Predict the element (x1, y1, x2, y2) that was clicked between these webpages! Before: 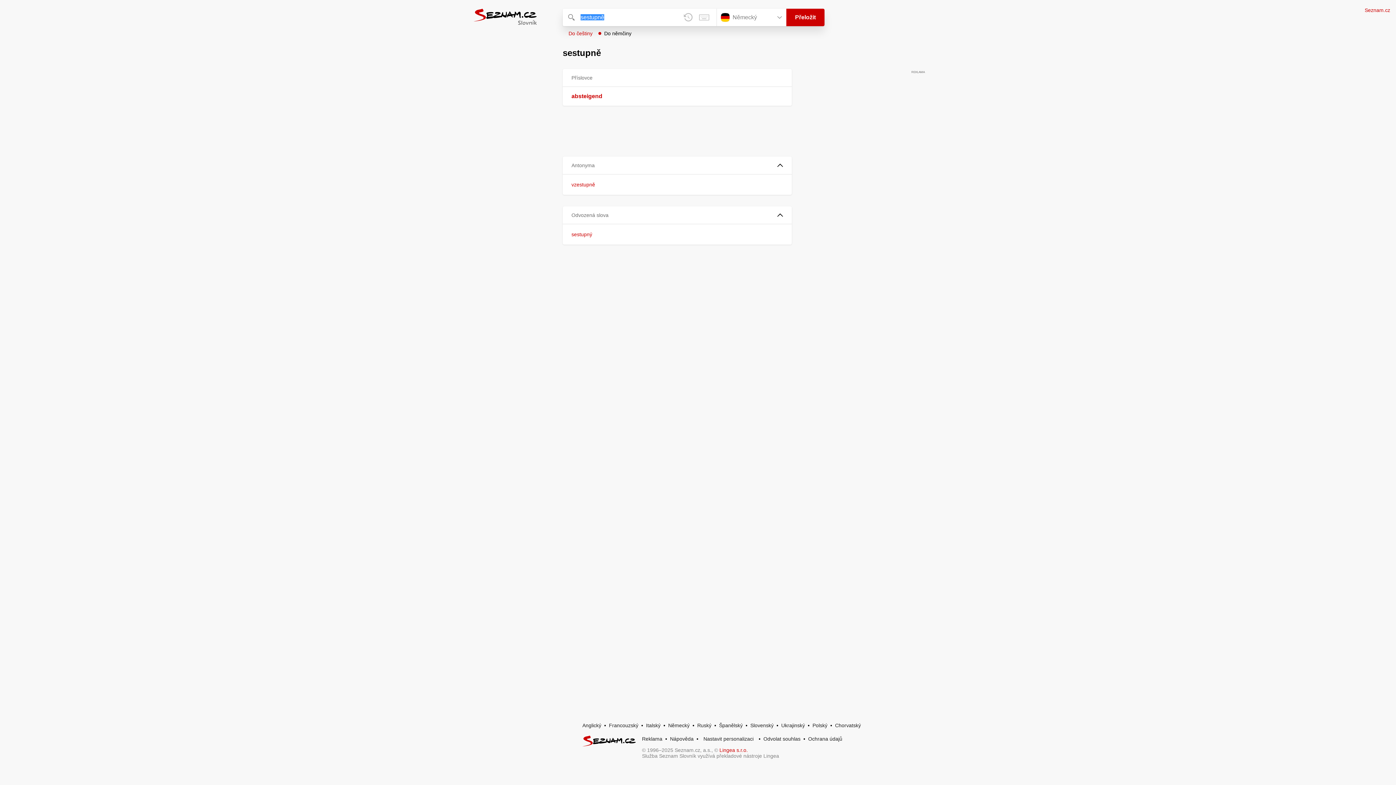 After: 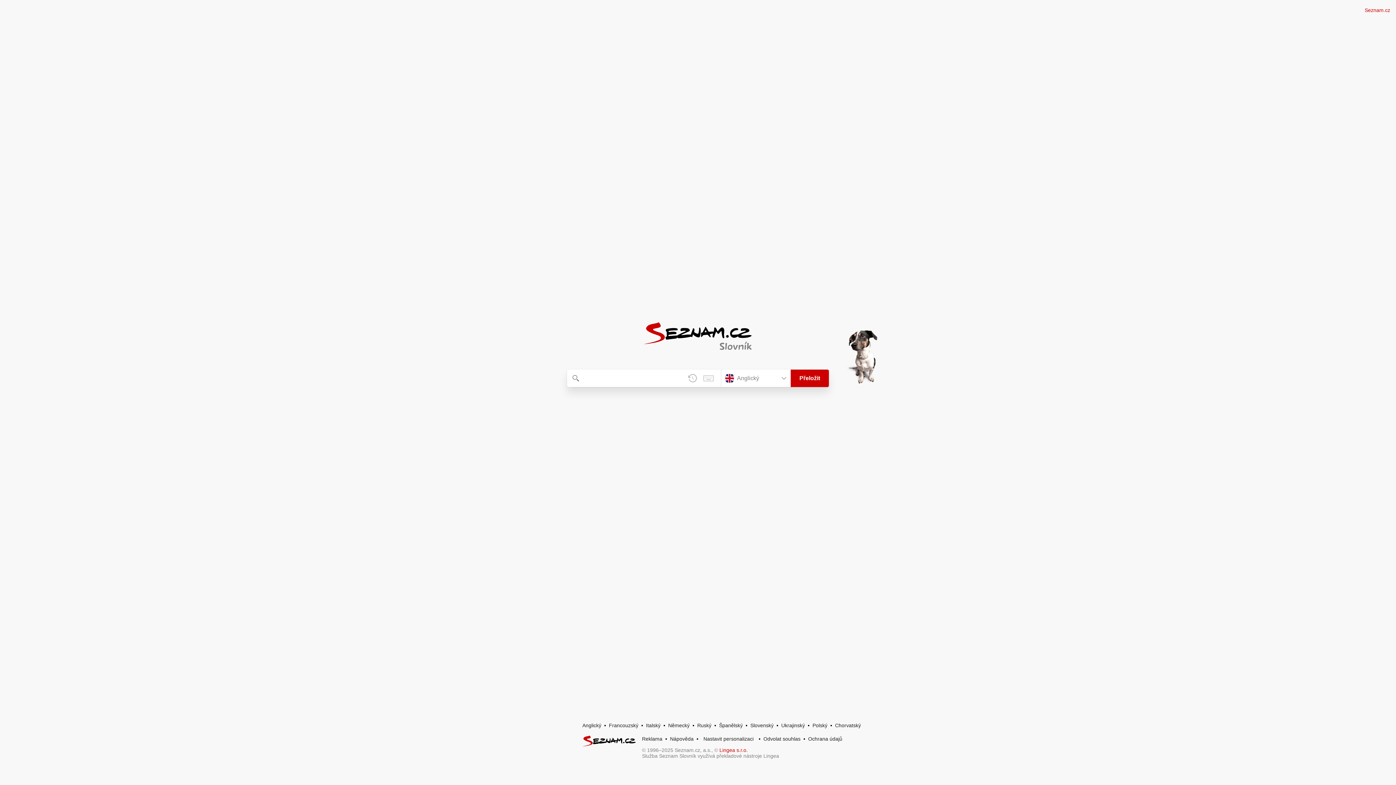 Action: bbox: (582, 722, 601, 728) label: Anglický